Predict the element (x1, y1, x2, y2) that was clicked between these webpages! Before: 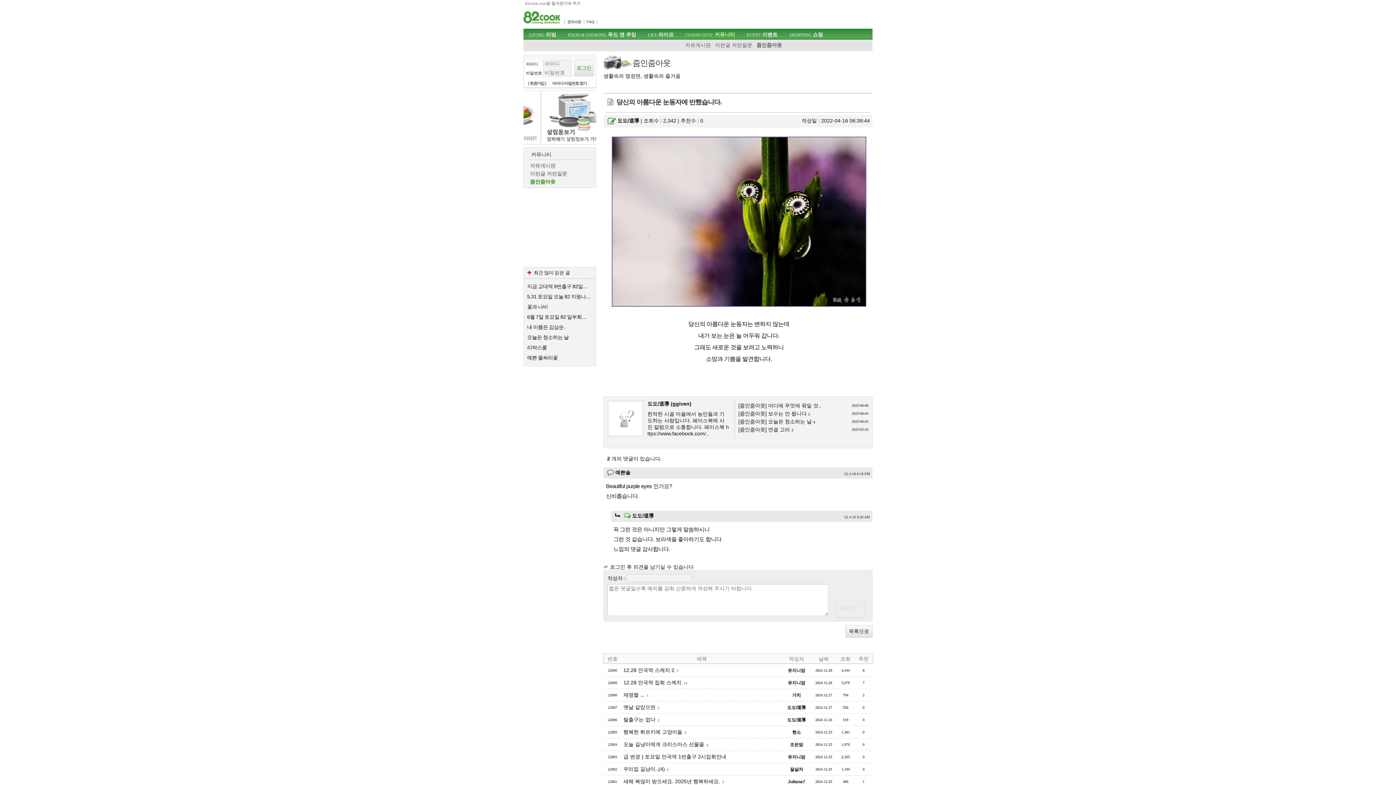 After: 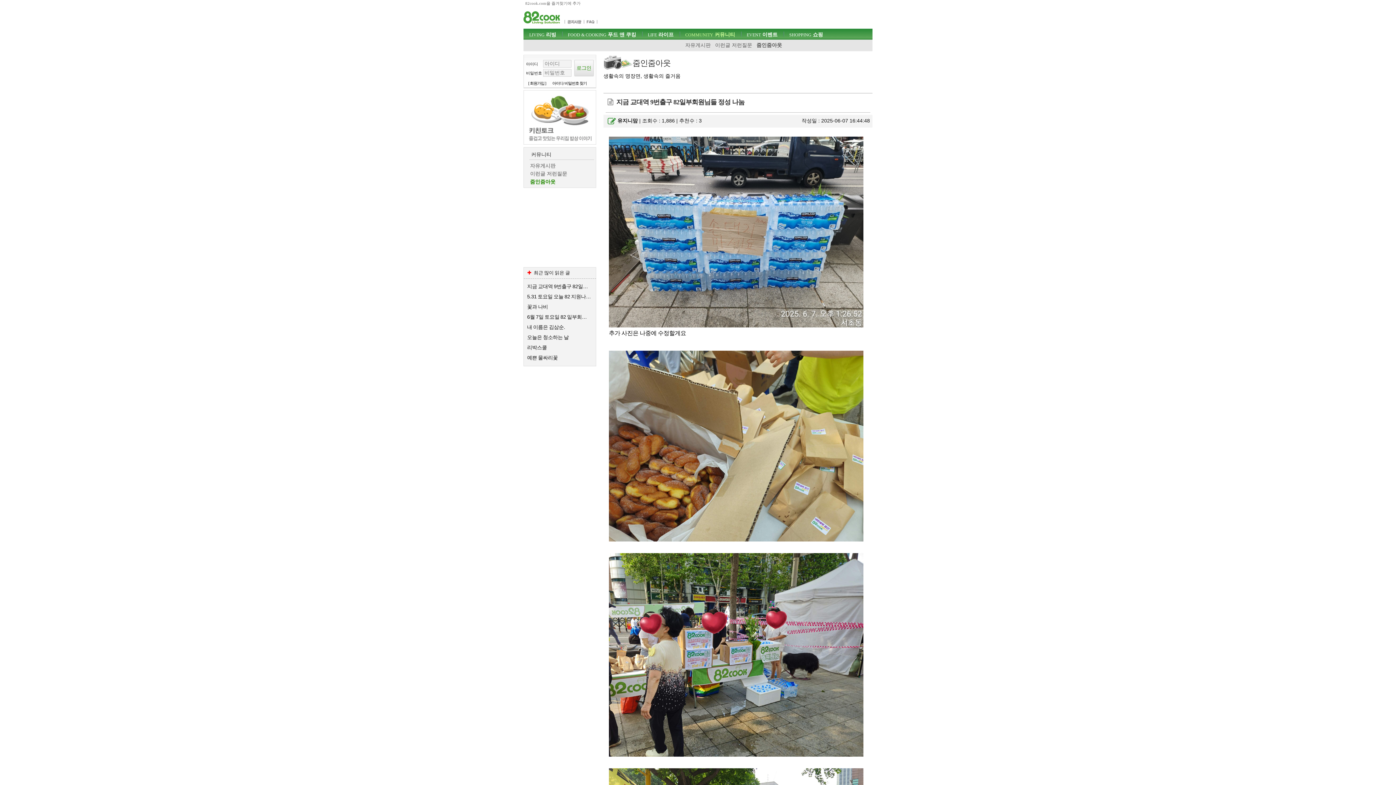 Action: label: 지금 교대역 9번출구 82일부회원님들 정성 나눔 bbox: (527, 282, 591, 290)